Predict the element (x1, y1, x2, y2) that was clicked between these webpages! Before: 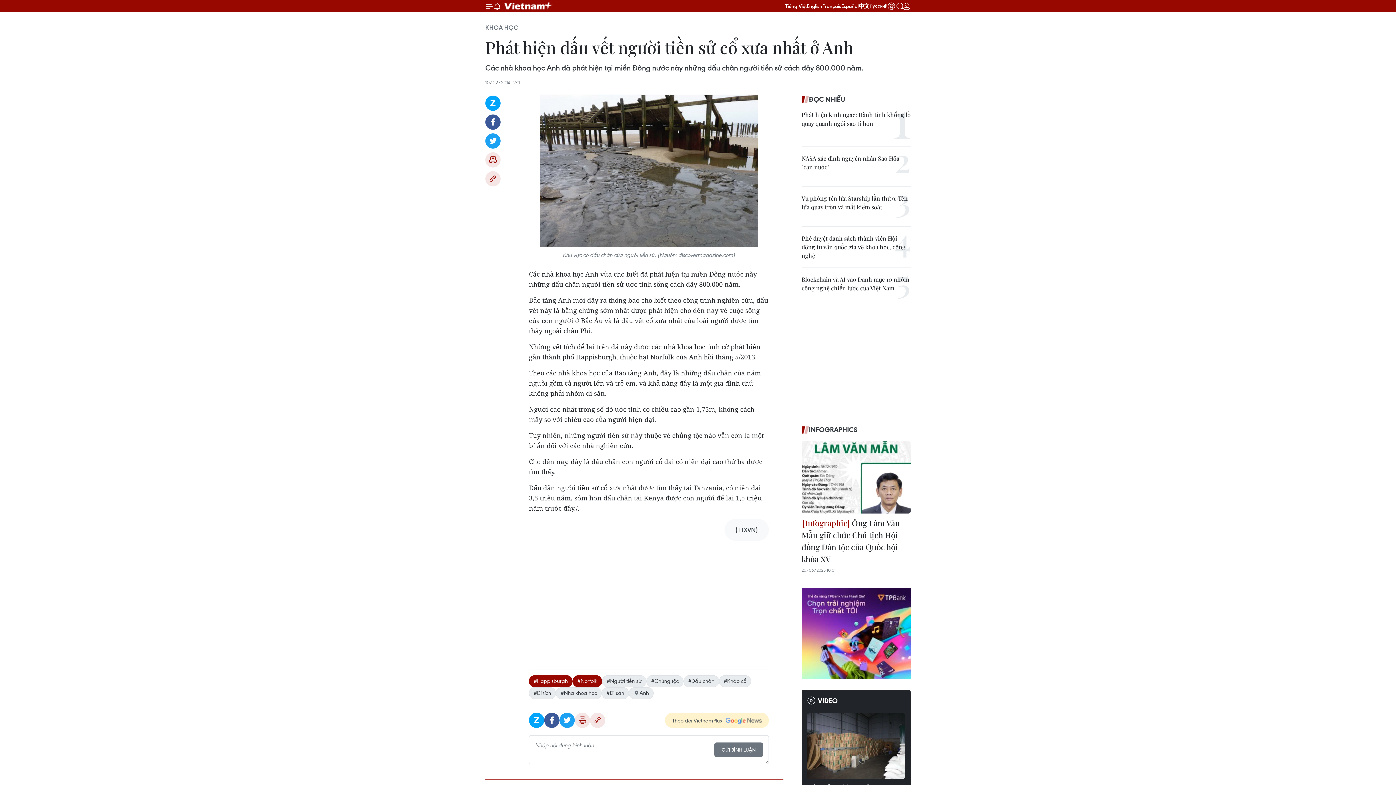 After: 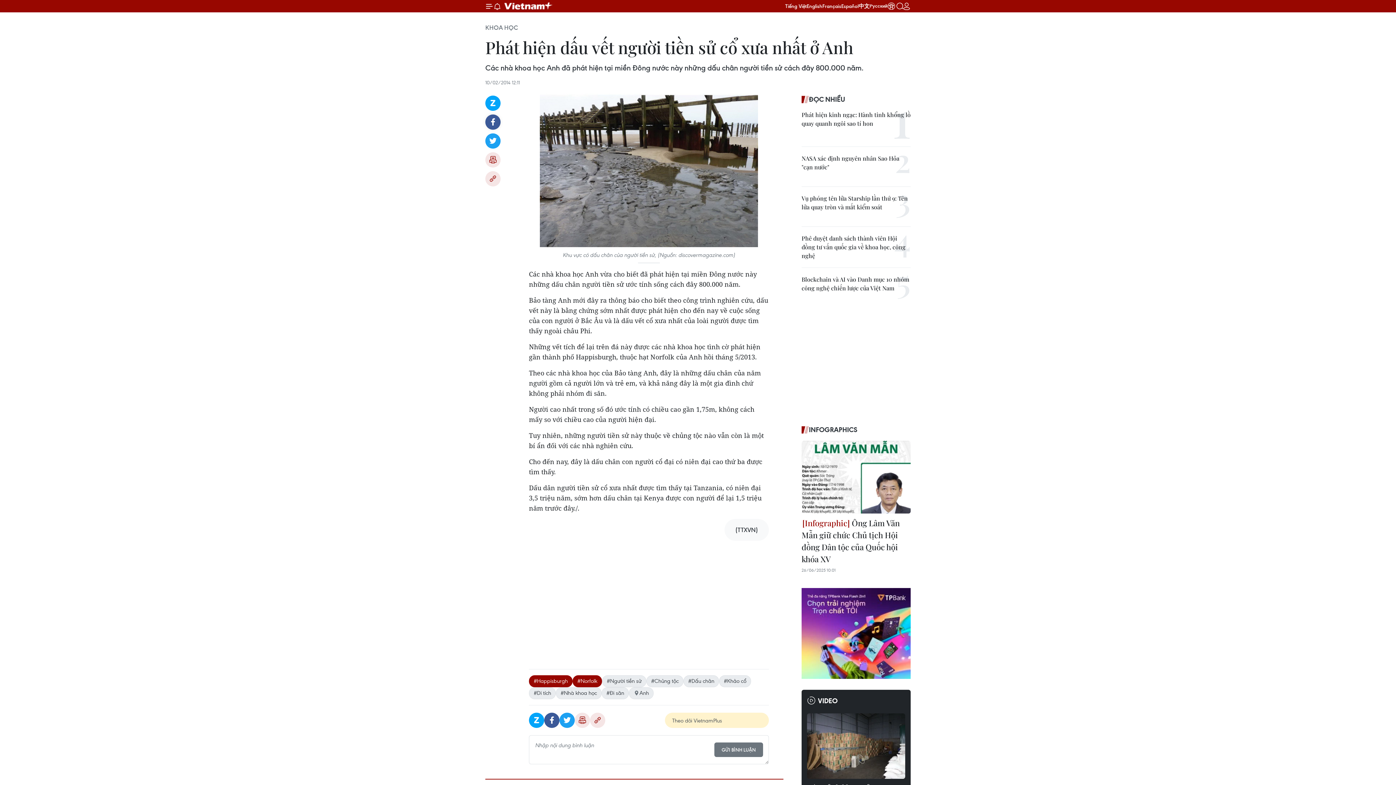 Action: bbox: (485, 114, 500, 129) label: Facebook